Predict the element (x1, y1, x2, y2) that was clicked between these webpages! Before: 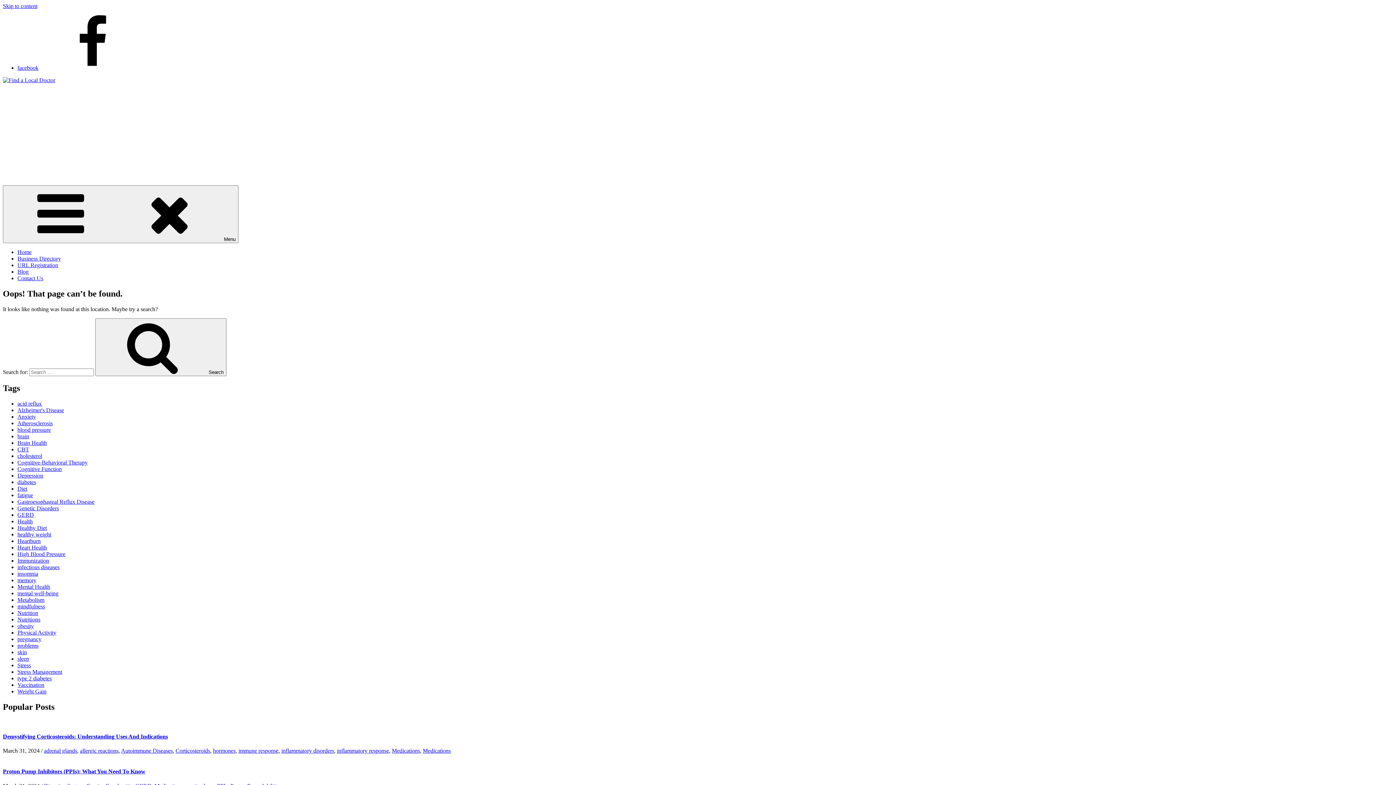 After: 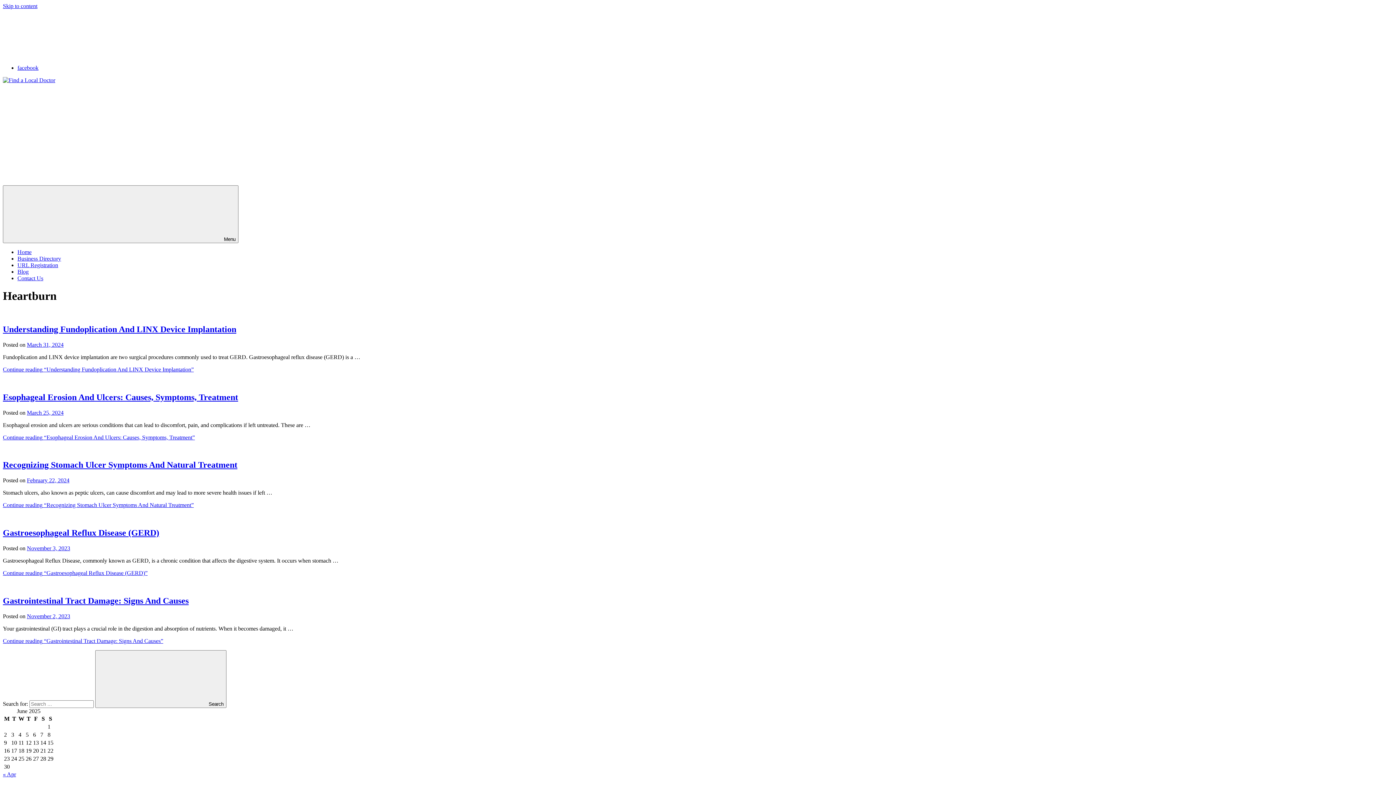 Action: bbox: (17, 538, 40, 544) label: Heartburn